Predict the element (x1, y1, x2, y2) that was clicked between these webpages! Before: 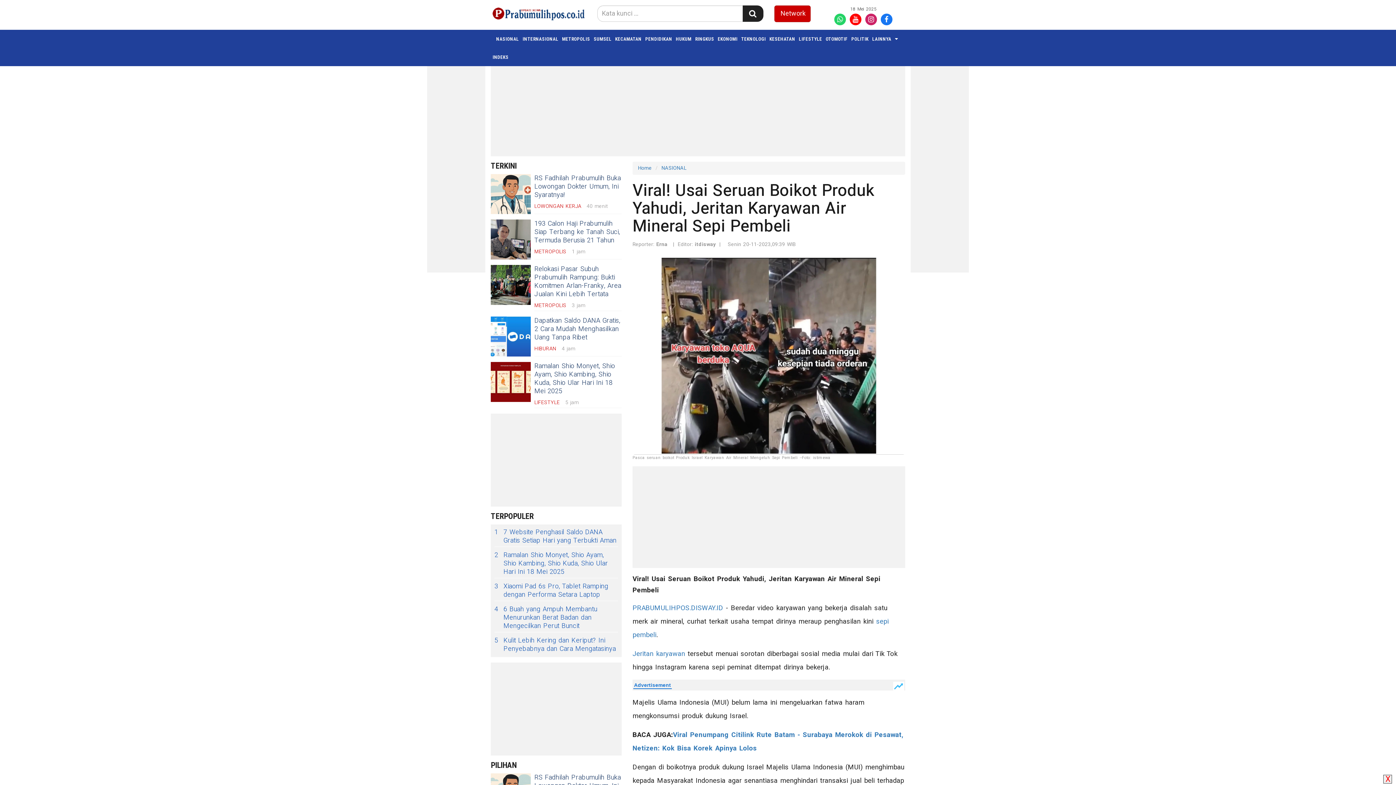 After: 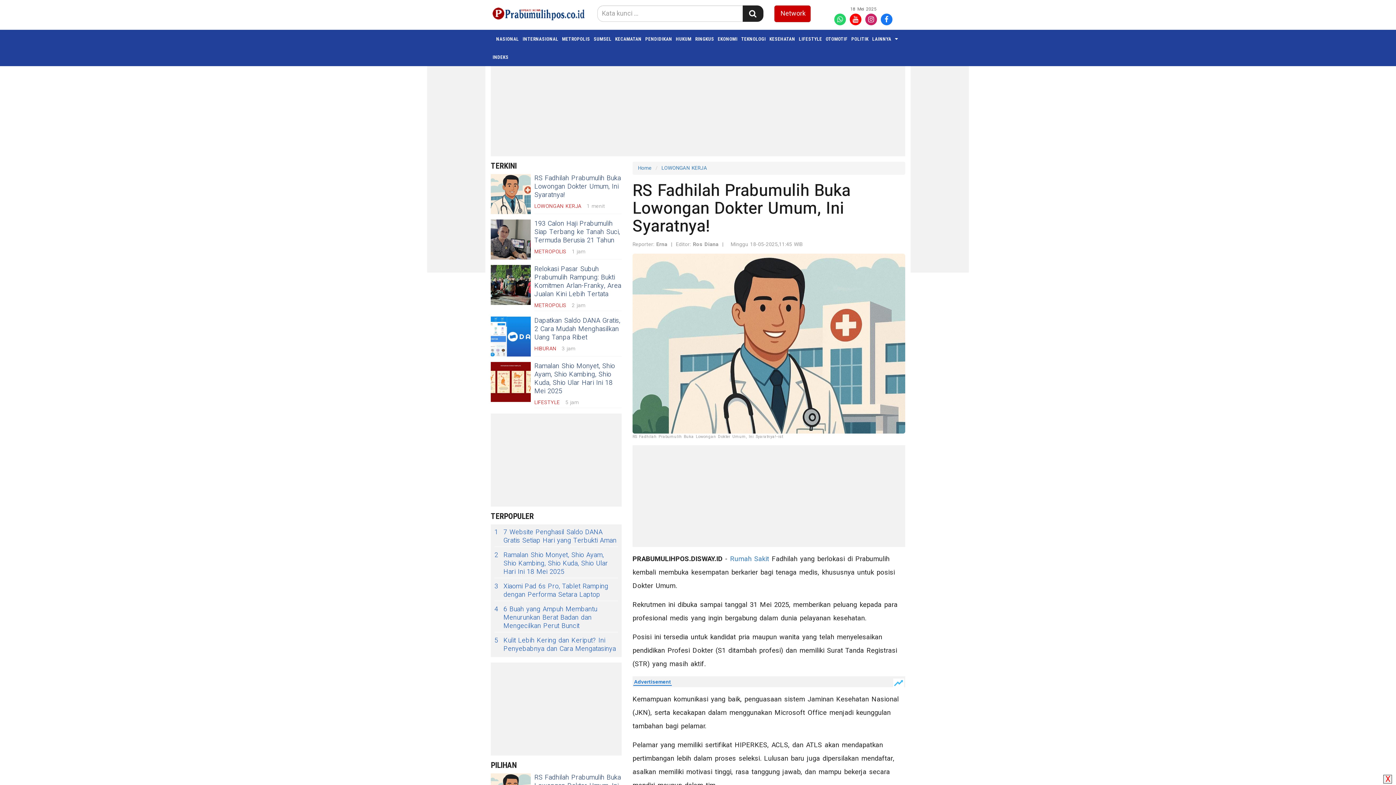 Action: bbox: (534, 173, 620, 200) label: RS Fadhilah Prabumulih Buka Lowongan Dokter Umum, Ini Syaratnya!